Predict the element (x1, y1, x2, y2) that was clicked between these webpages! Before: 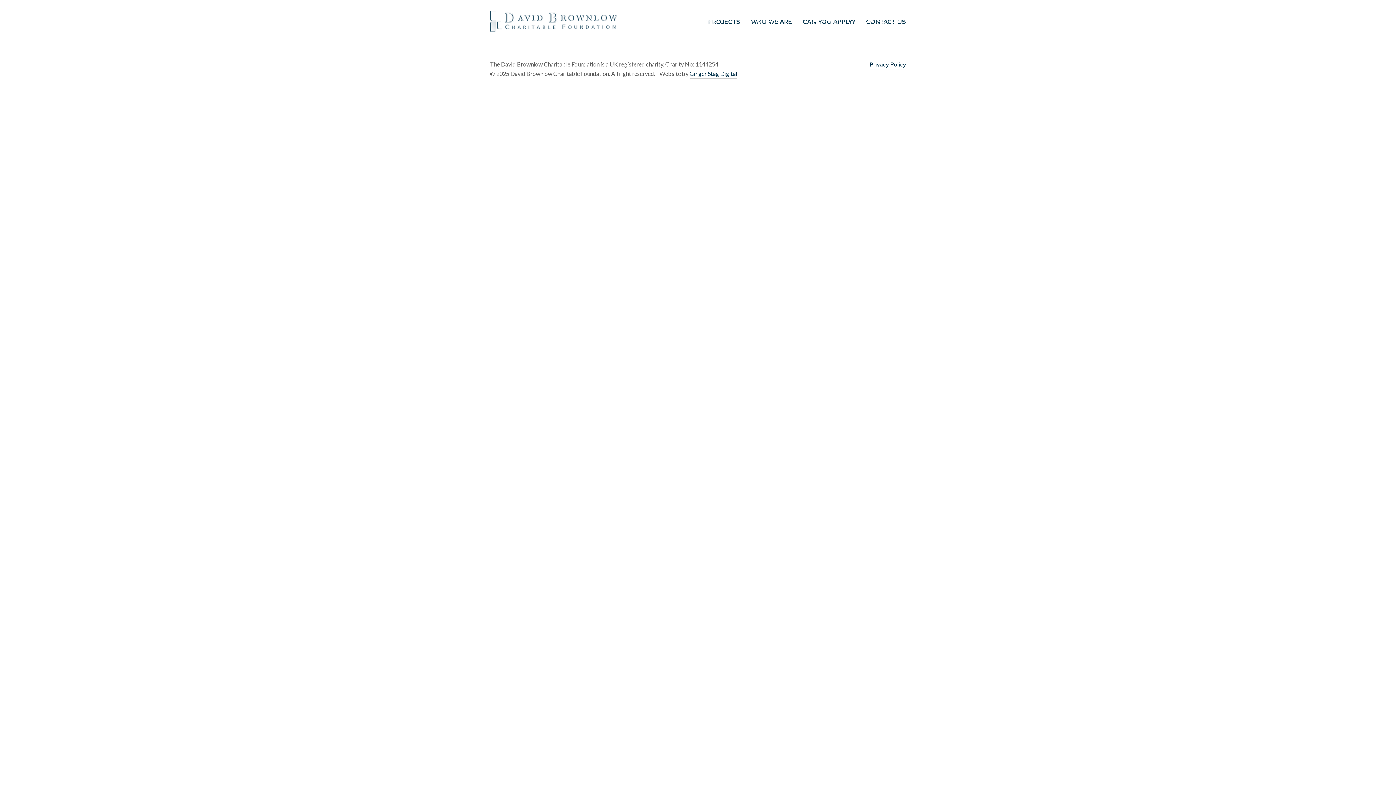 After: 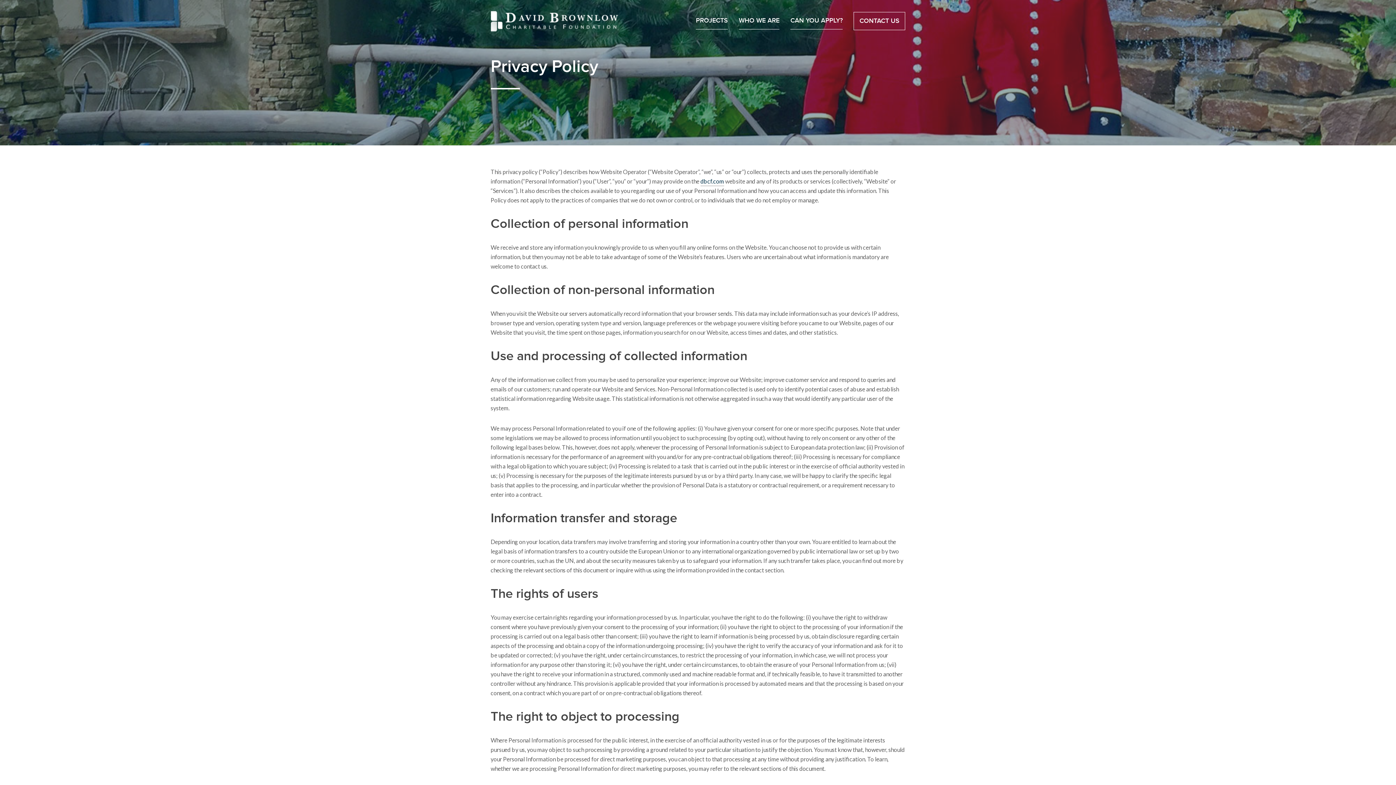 Action: label: Privacy Policy bbox: (869, 60, 906, 69)